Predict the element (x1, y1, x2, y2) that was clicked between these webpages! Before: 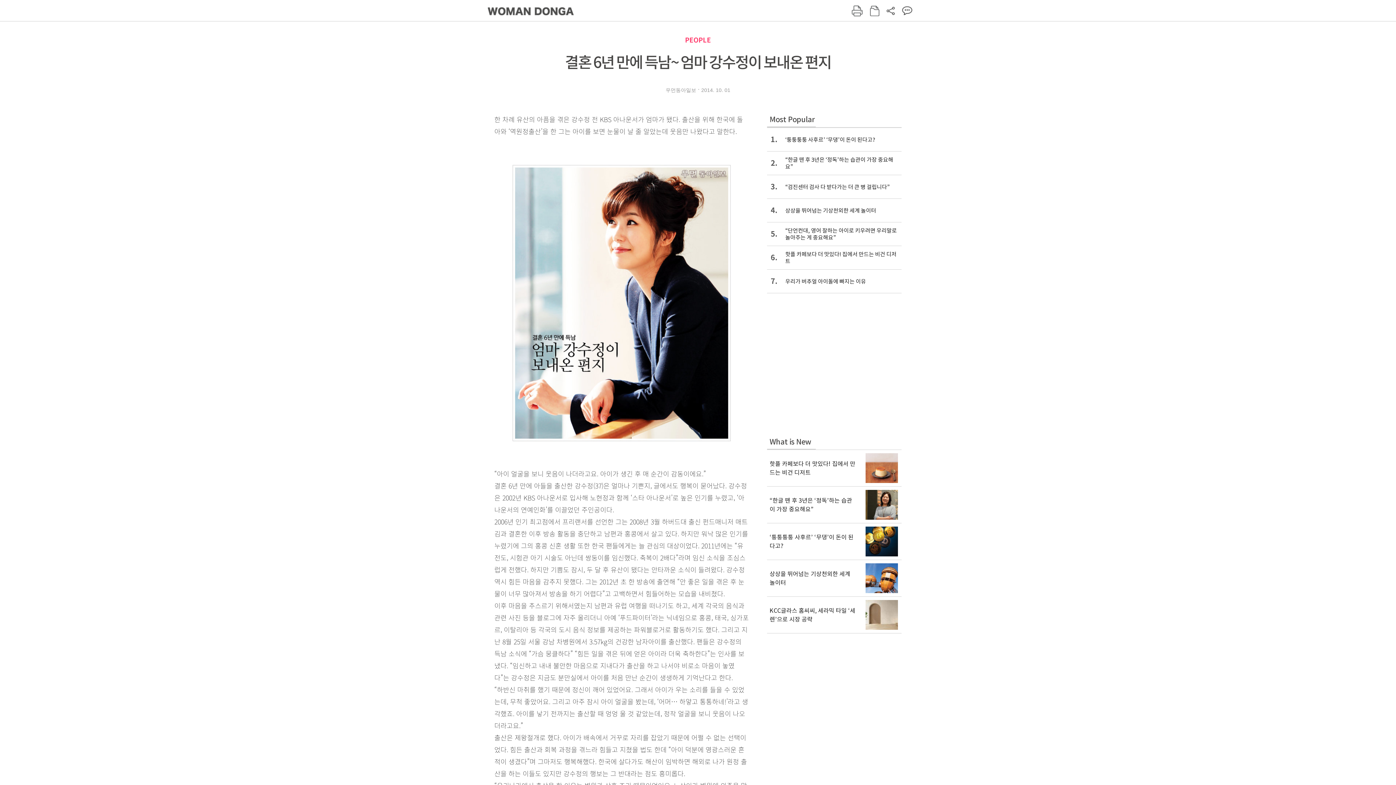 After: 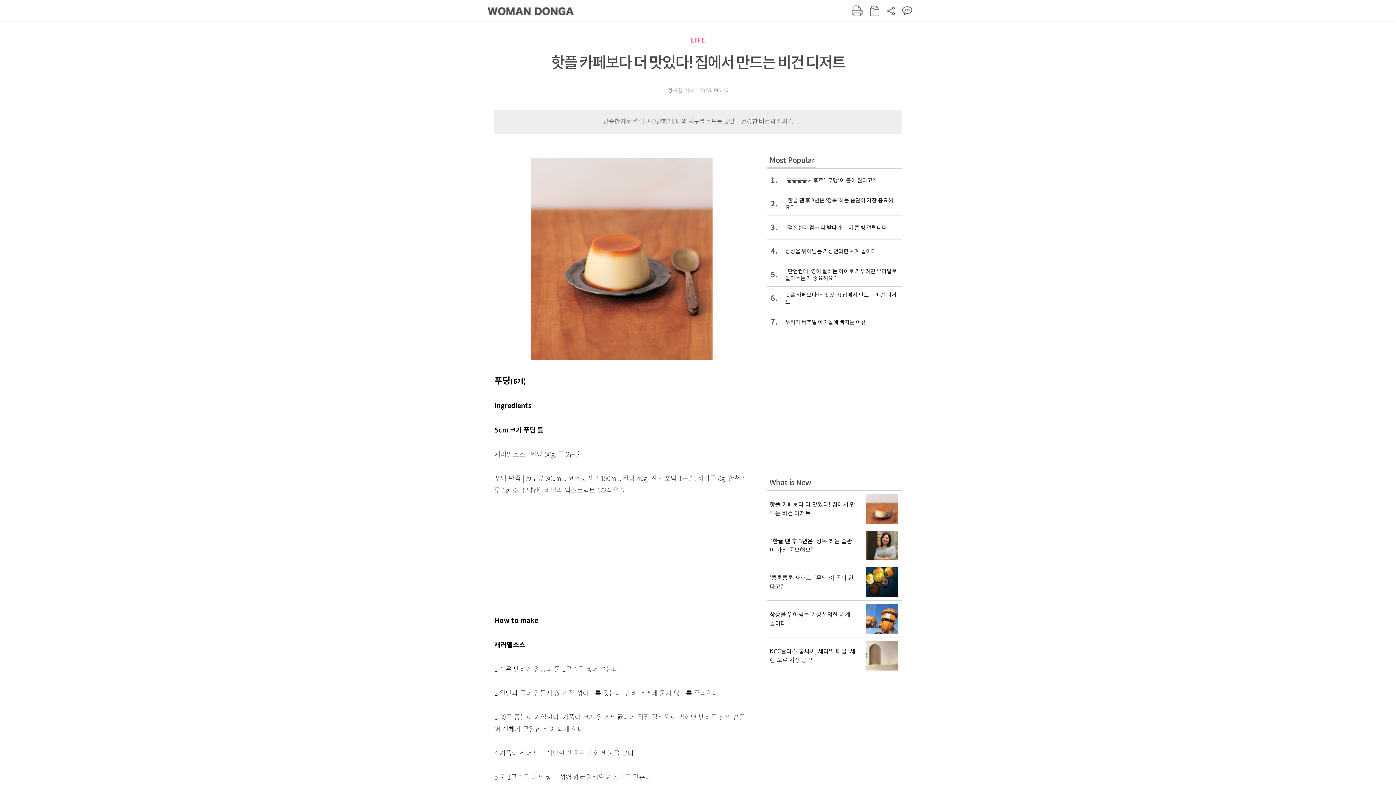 Action: bbox: (767, 245, 901, 269) label: 6.
핫플 카페보다 더 맛있다! 집에서 만드는 비건 디저트